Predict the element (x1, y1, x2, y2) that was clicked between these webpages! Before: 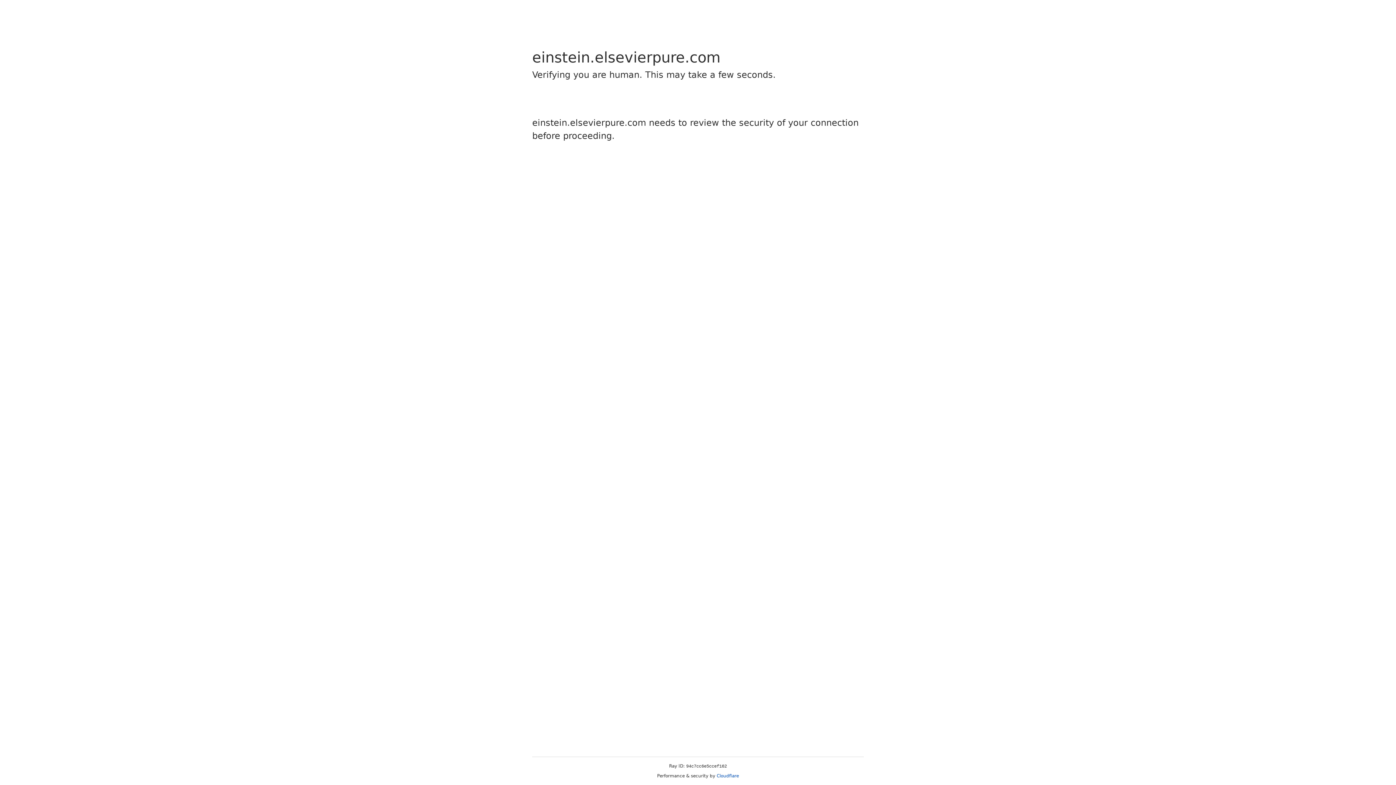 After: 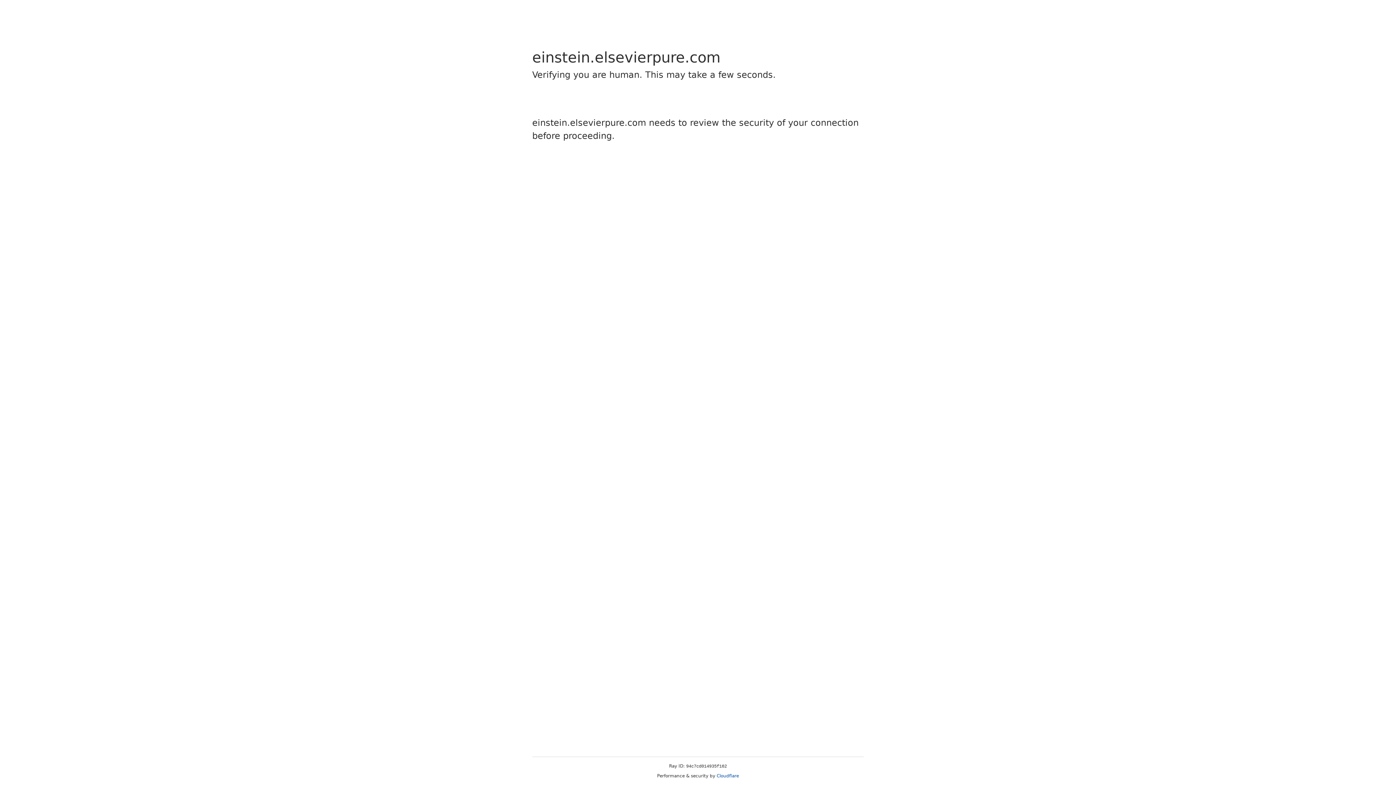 Action: label: Cloudflare bbox: (716, 773, 739, 778)